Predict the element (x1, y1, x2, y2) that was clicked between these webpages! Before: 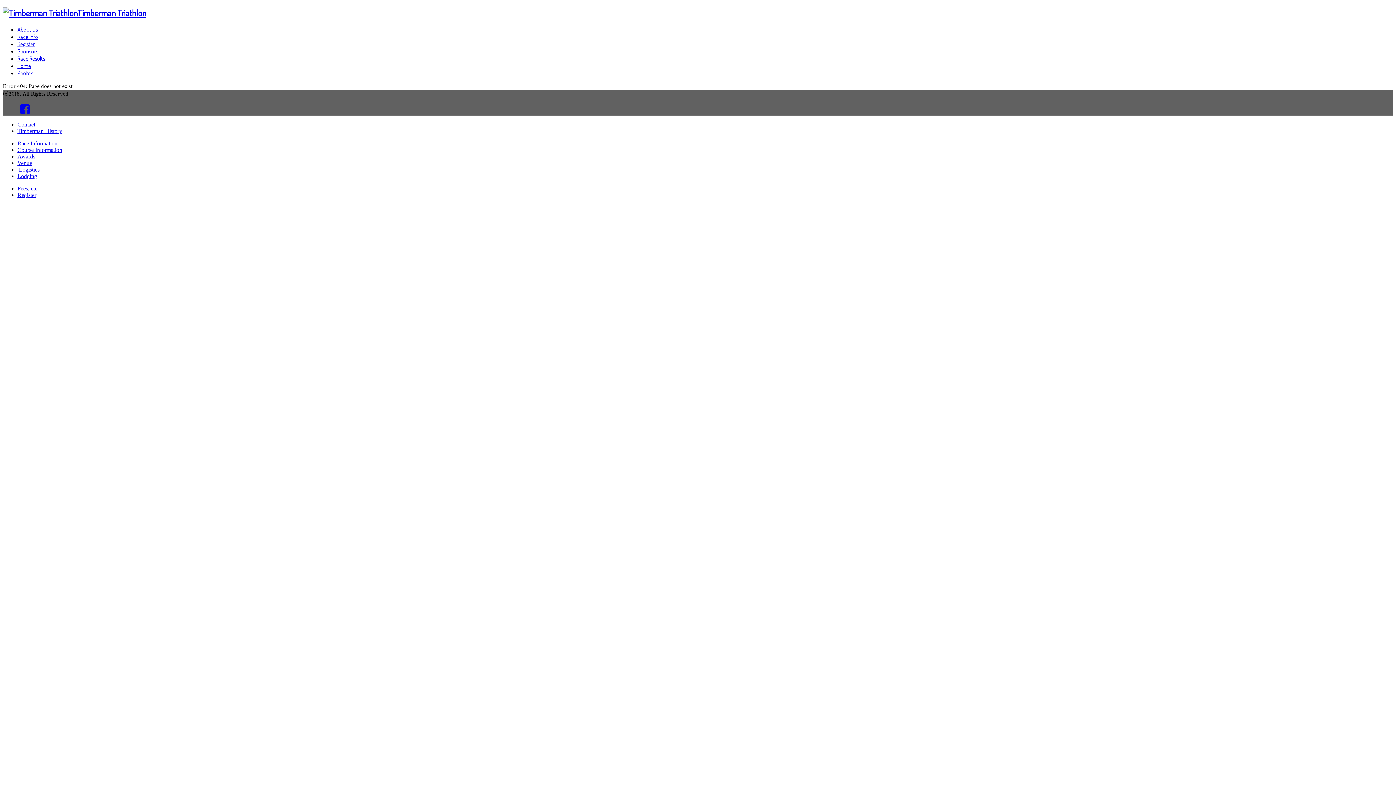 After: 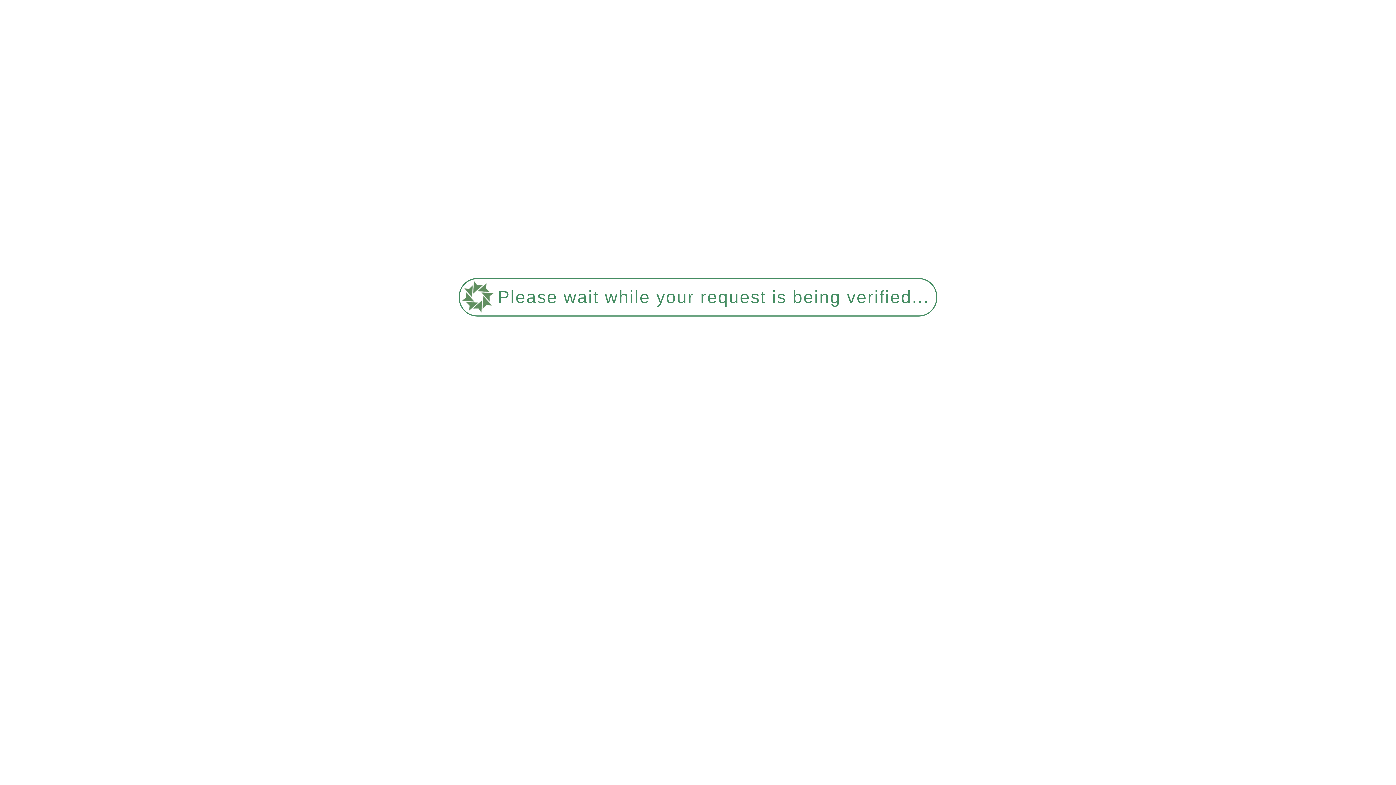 Action: label: Race Information bbox: (17, 140, 57, 146)